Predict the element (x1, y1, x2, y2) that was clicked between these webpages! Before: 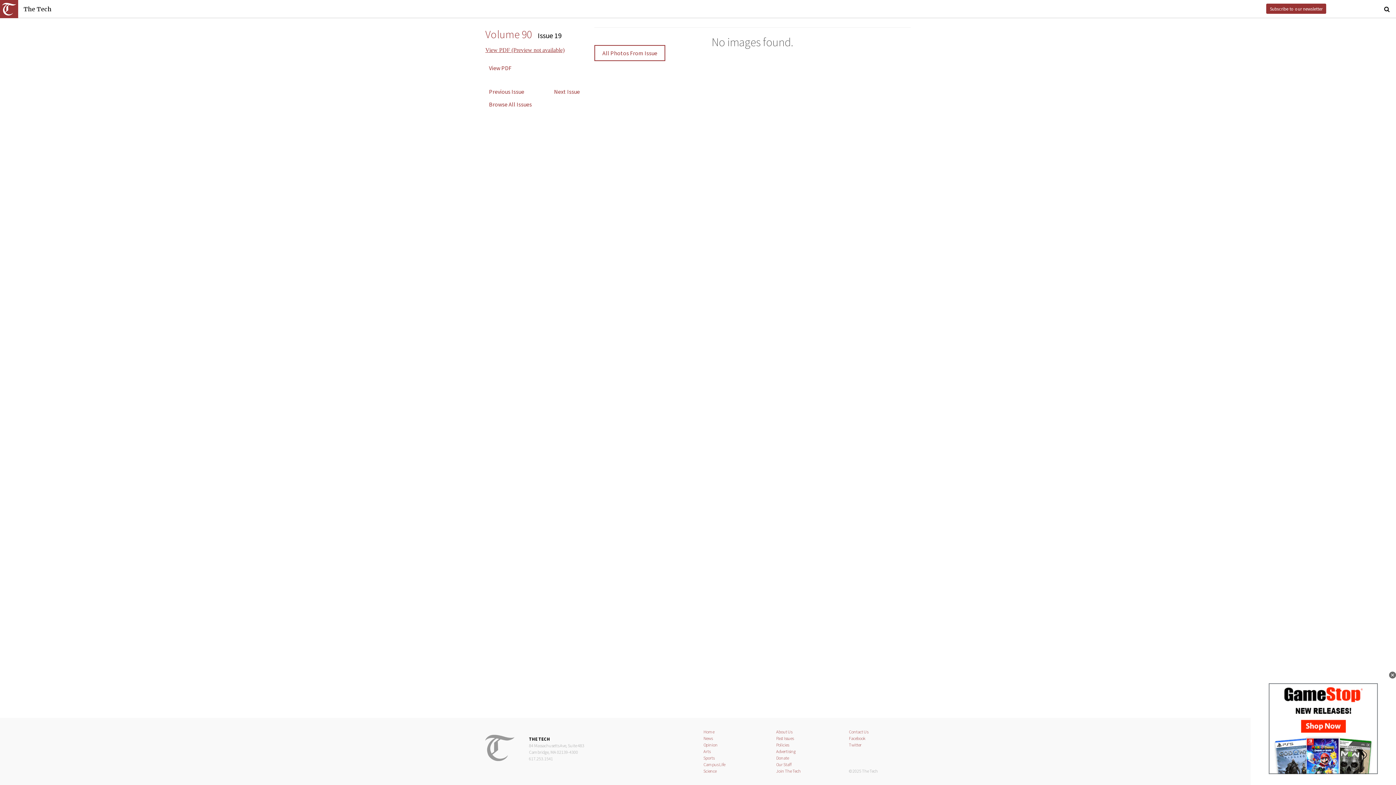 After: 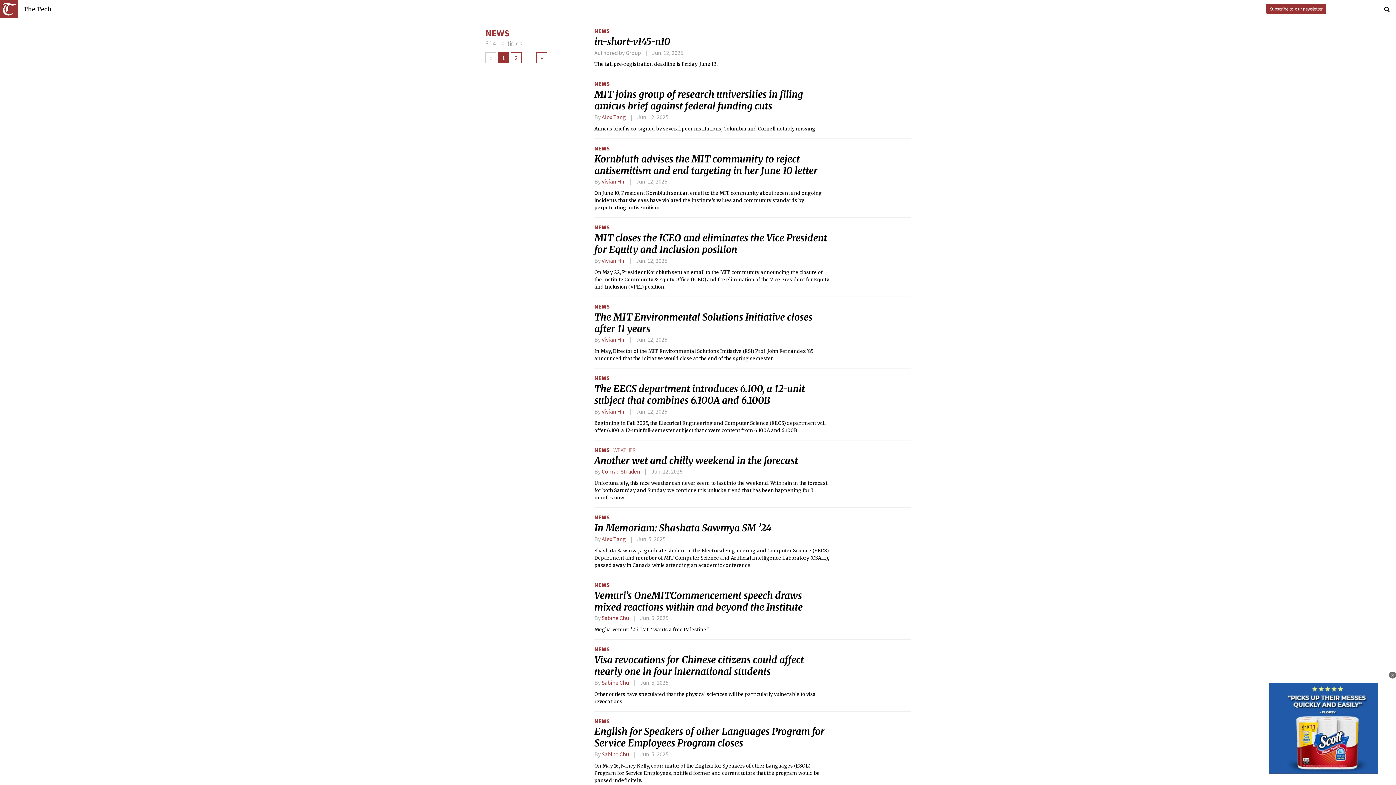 Action: label: News bbox: (703, 736, 712, 741)